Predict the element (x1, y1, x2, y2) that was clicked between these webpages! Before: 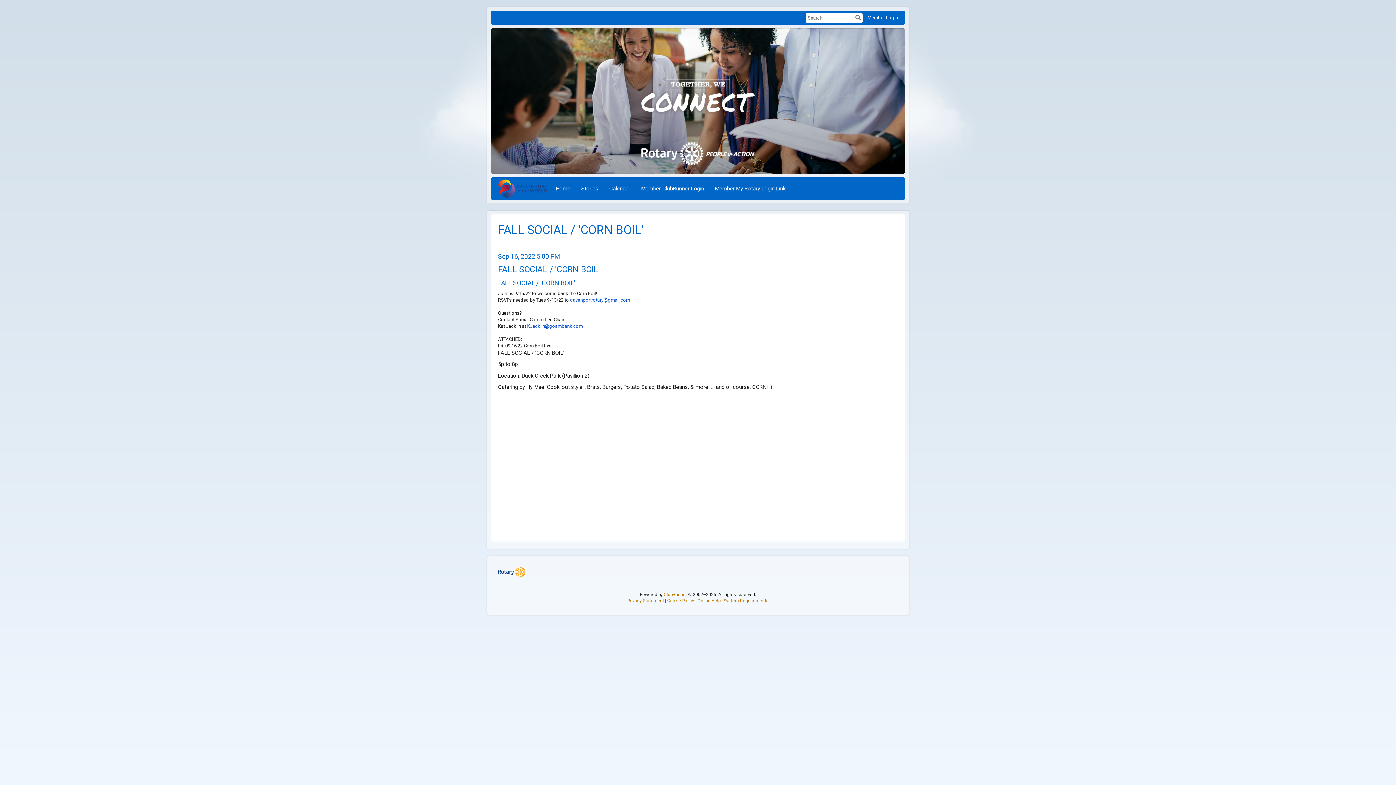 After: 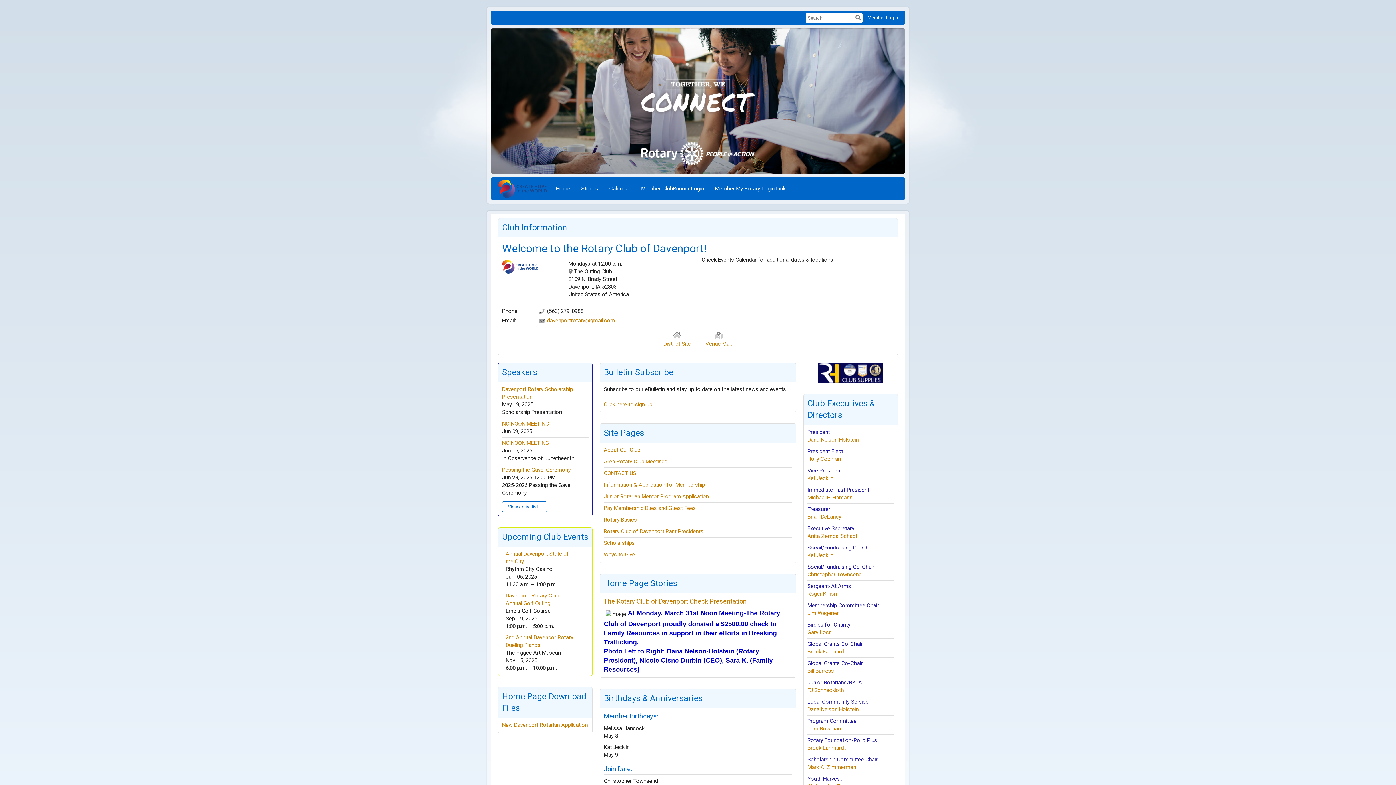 Action: label: Home bbox: (550, 179, 575, 197)